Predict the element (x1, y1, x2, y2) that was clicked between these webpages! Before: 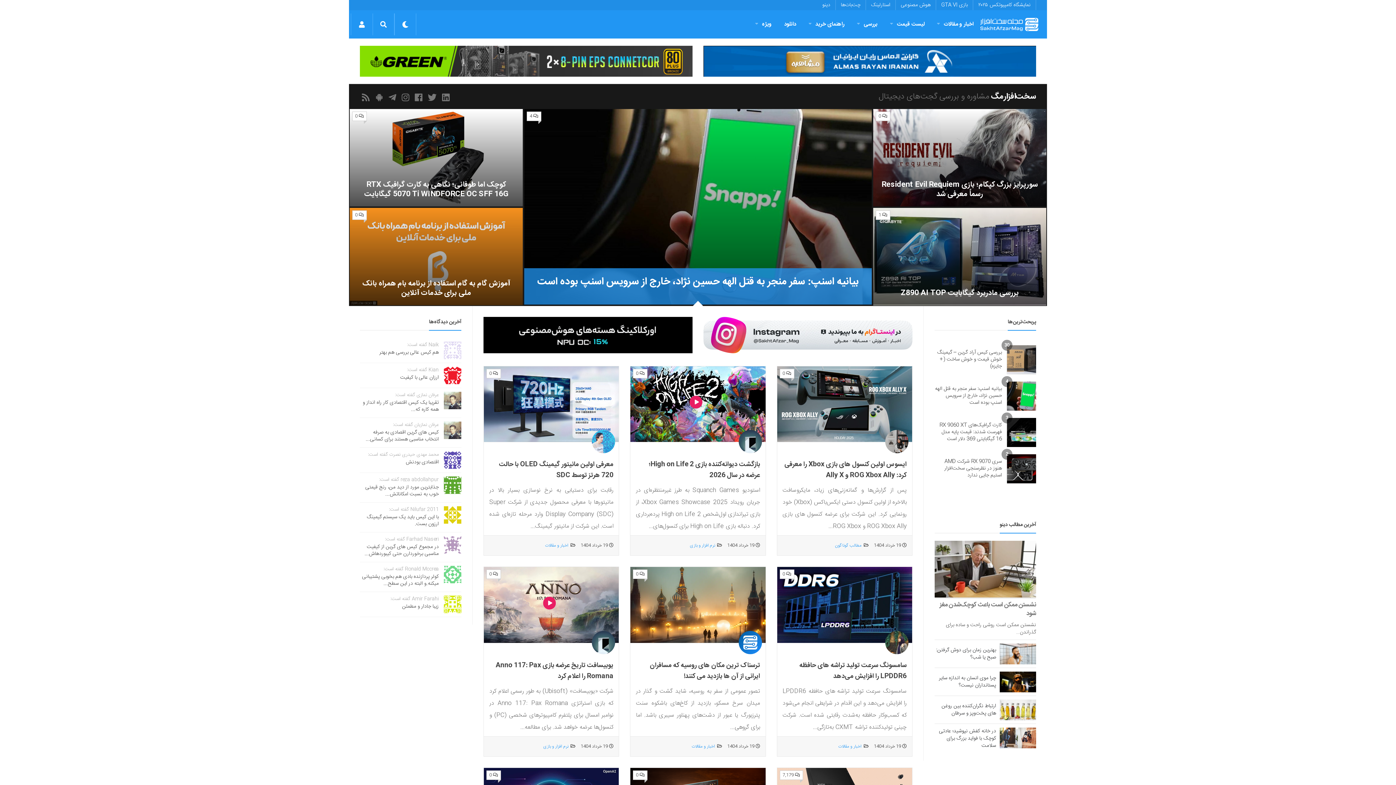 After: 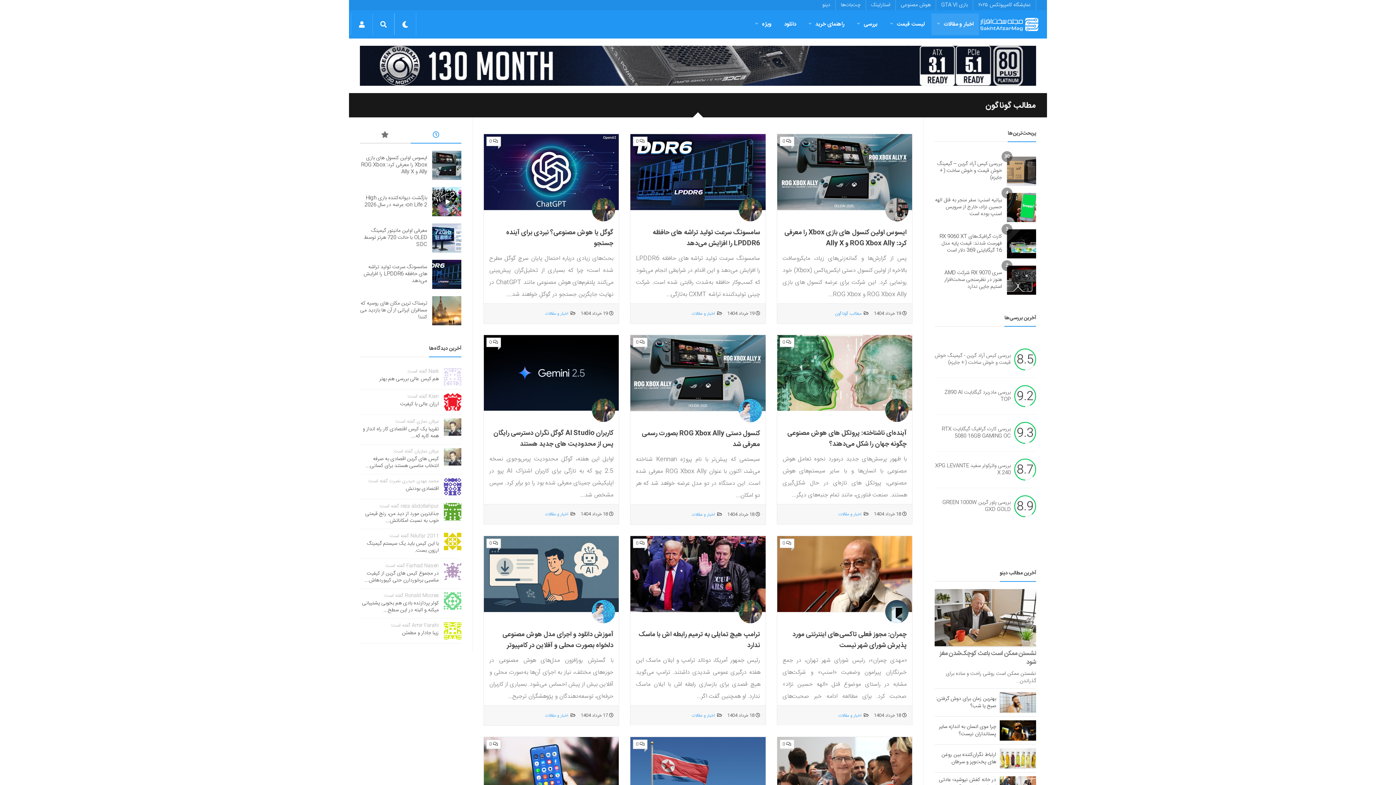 Action: label: مطالب گوناگون bbox: (835, 542, 861, 549)